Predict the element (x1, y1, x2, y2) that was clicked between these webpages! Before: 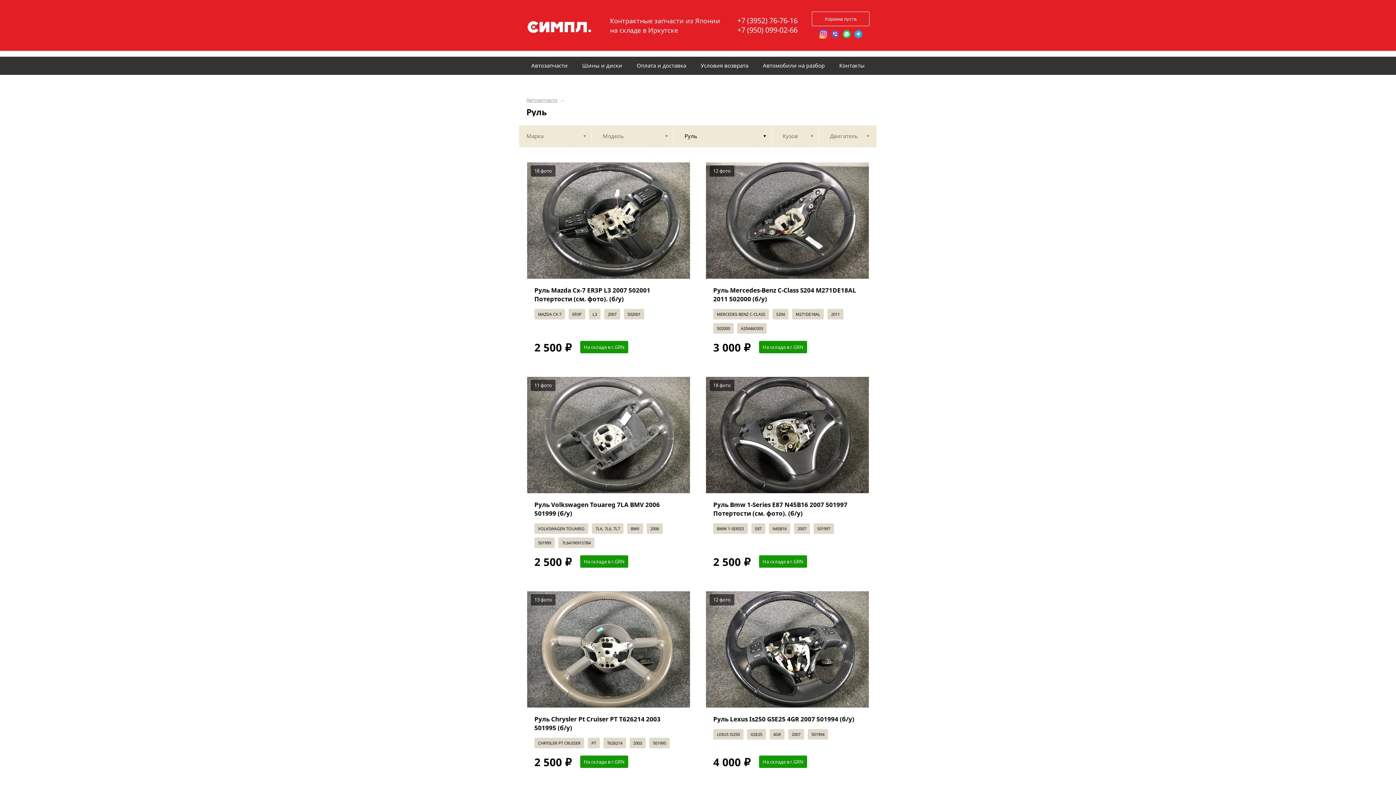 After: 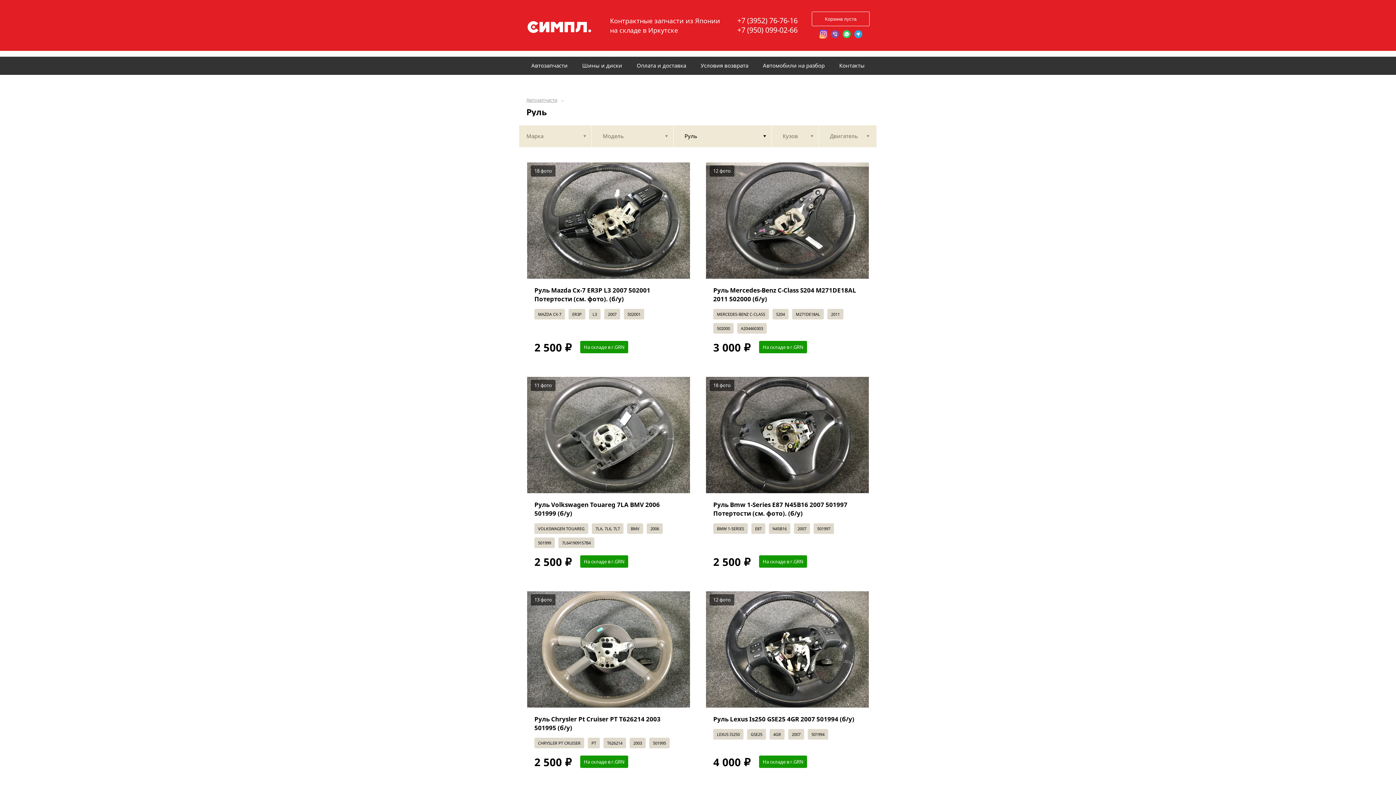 Action: label: +7 (3952) 76-76-16 bbox: (737, 16, 797, 25)